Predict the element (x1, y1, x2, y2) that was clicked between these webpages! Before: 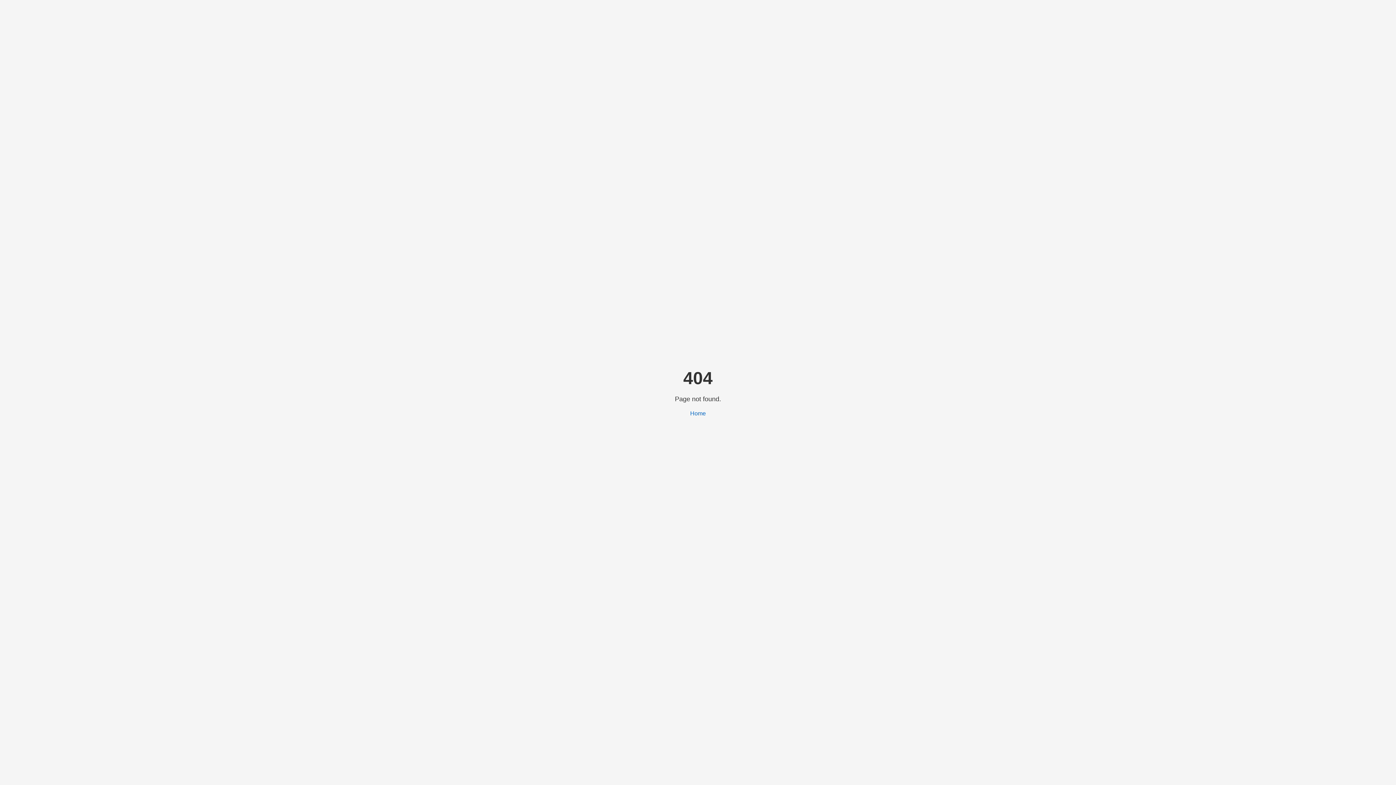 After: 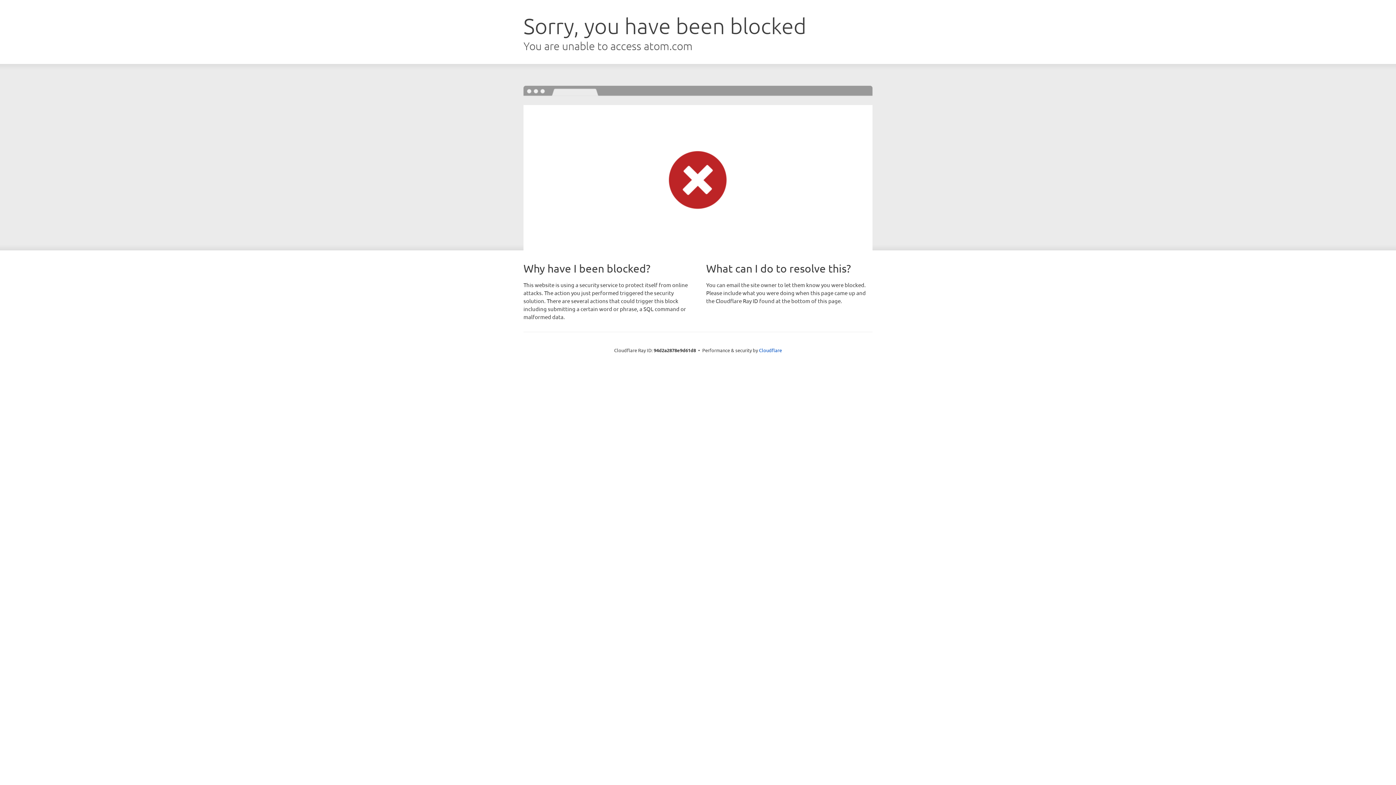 Action: label: Home bbox: (690, 410, 706, 416)